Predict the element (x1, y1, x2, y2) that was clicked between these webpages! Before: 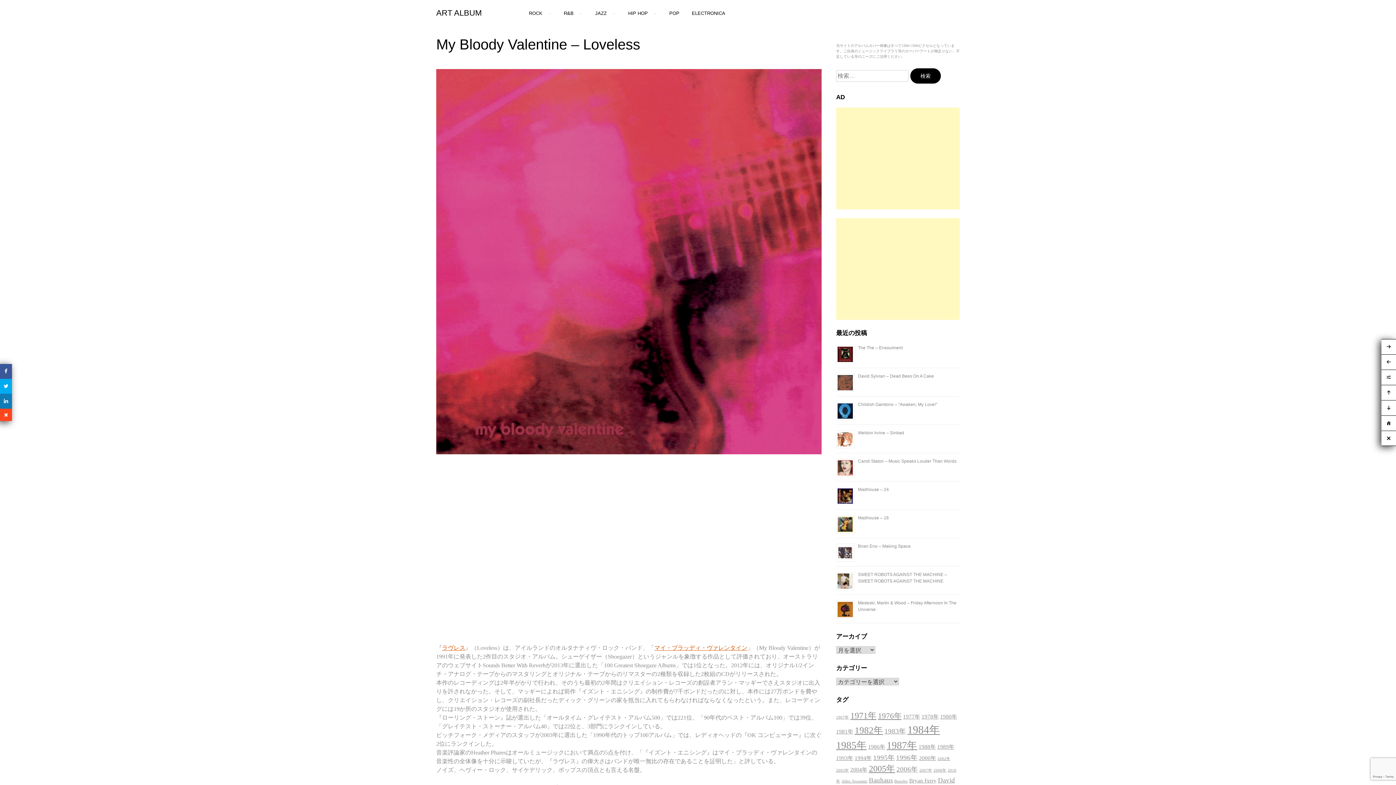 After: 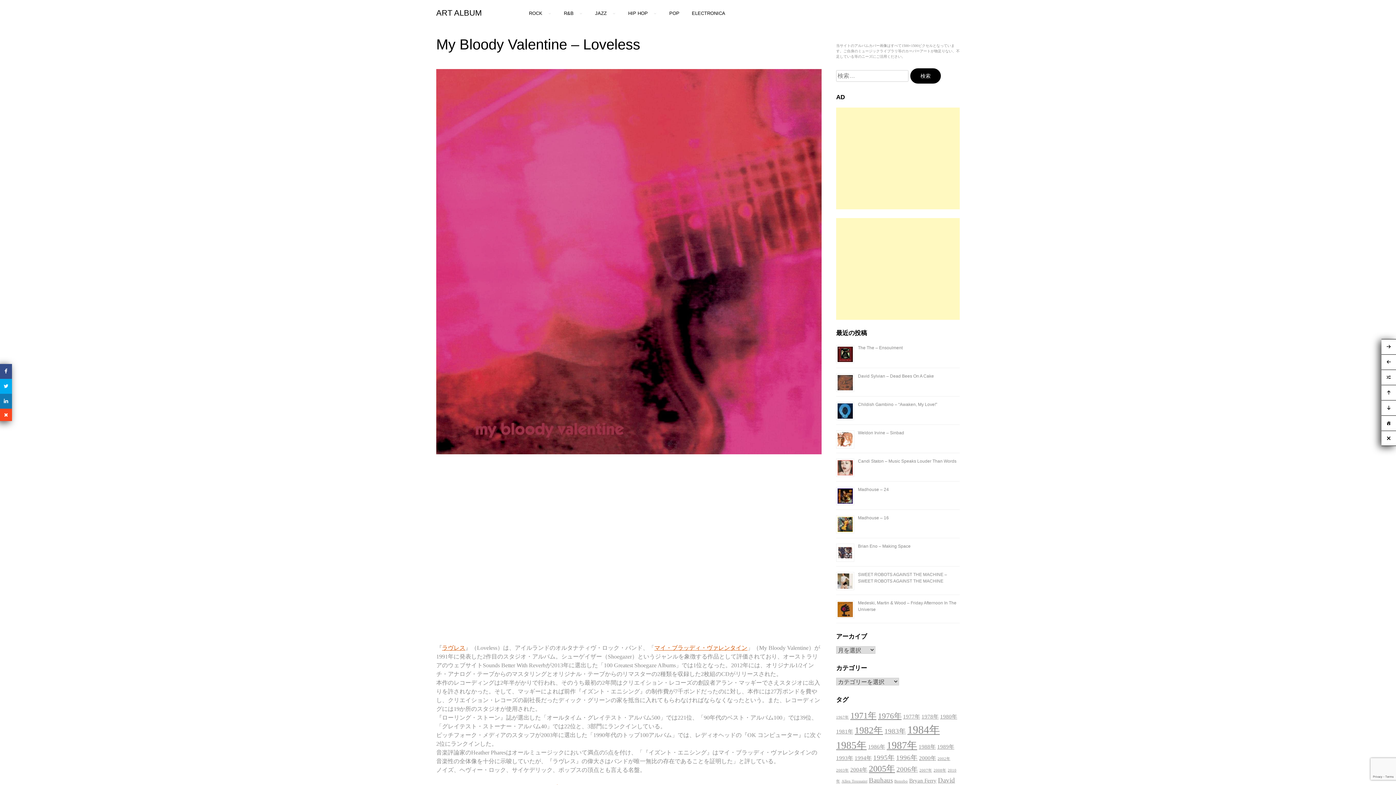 Action: bbox: (0, 364, 12, 379)